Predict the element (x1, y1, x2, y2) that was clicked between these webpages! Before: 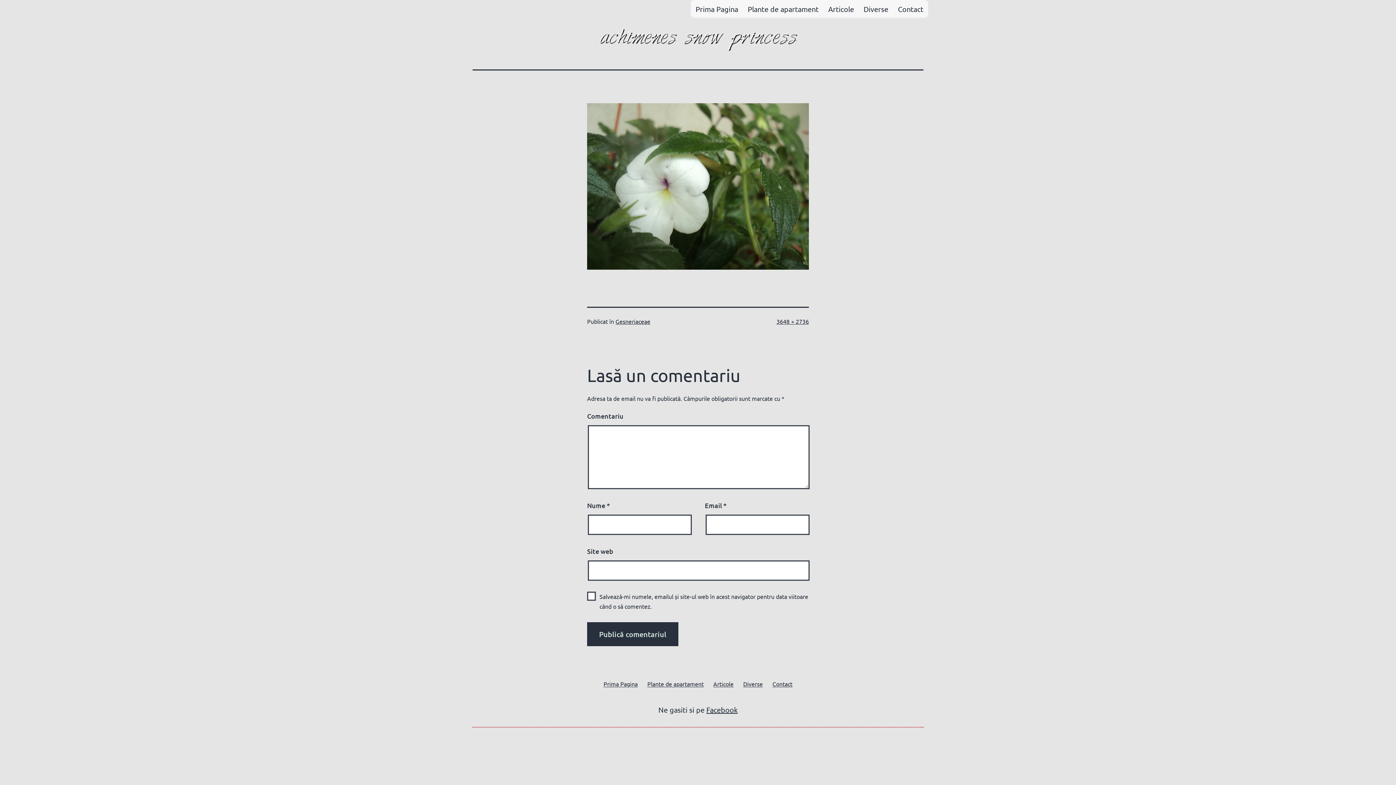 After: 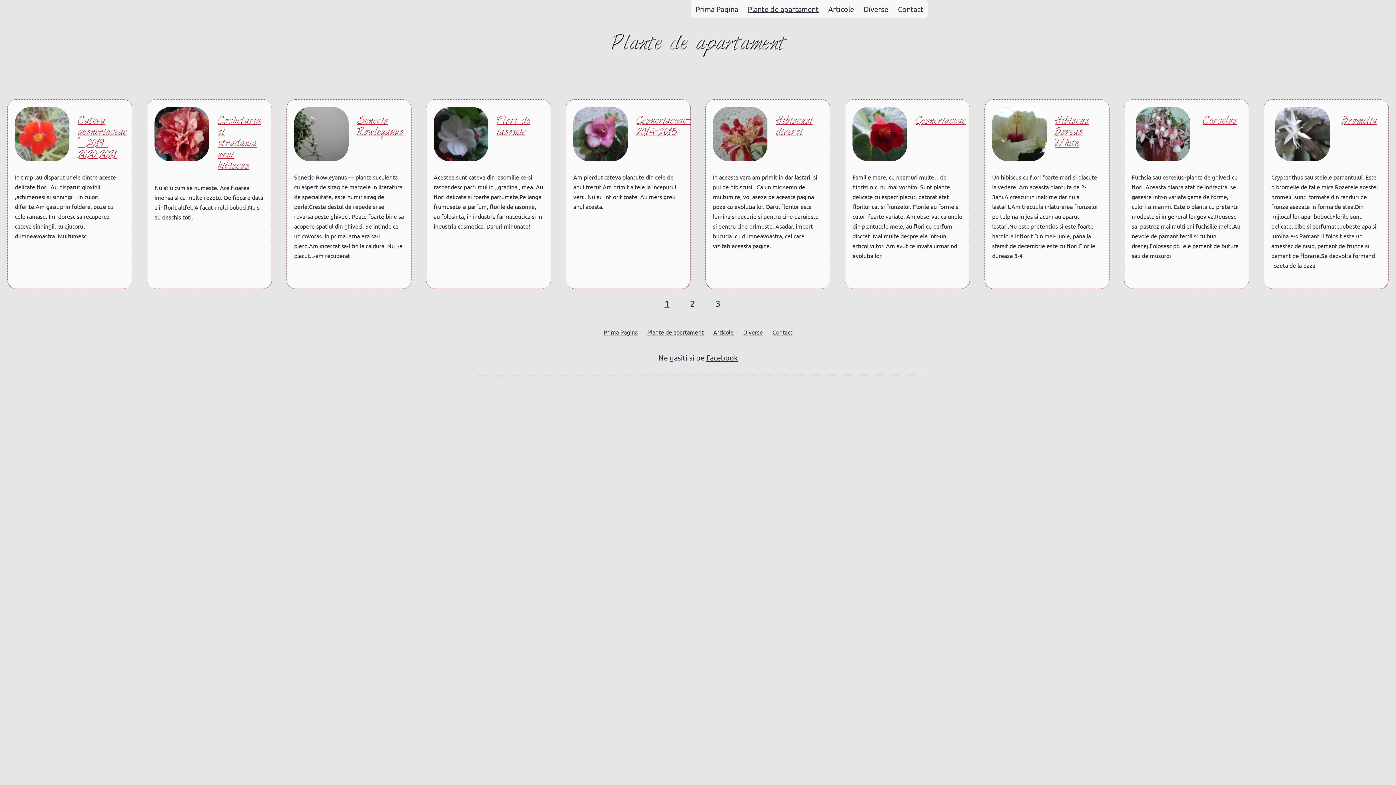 Action: bbox: (642, 674, 708, 693) label: Plante de apartament